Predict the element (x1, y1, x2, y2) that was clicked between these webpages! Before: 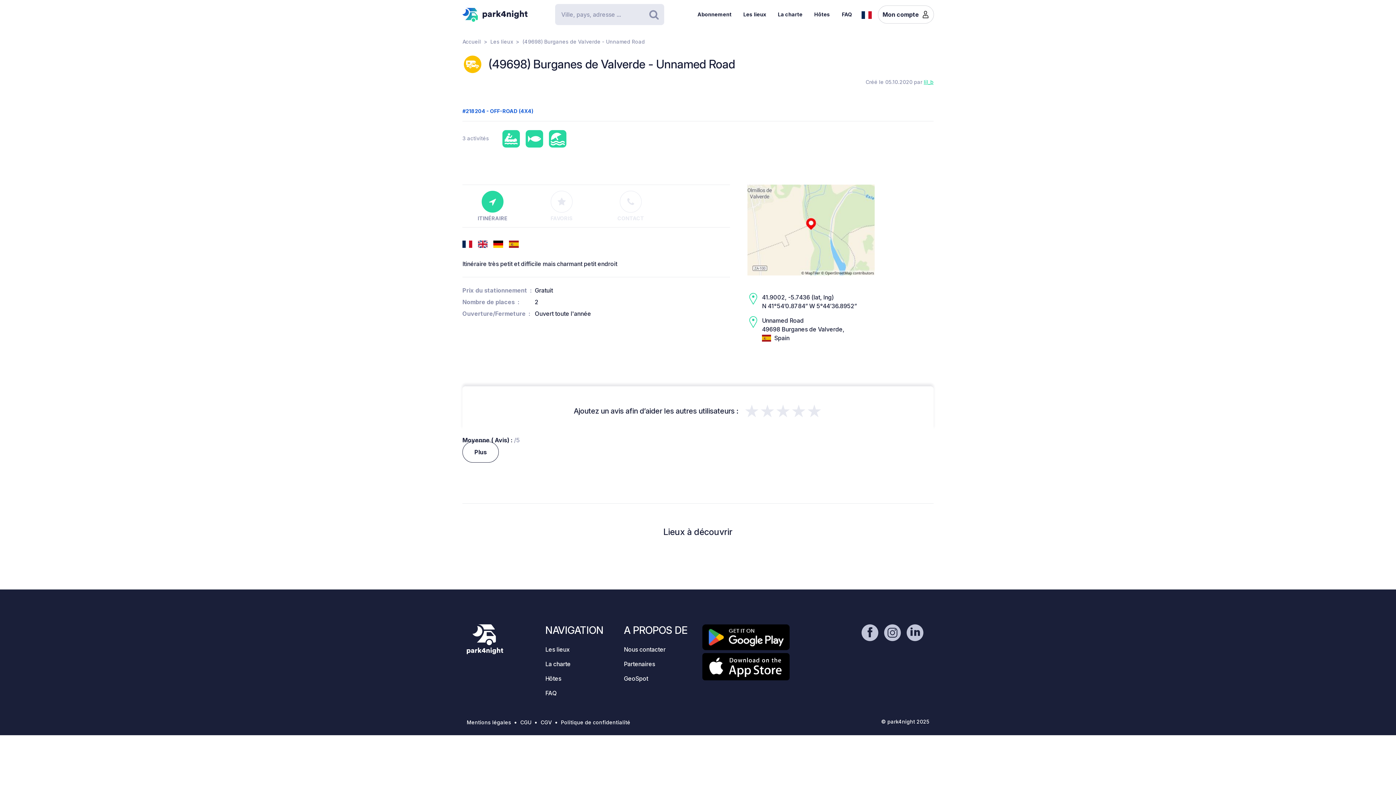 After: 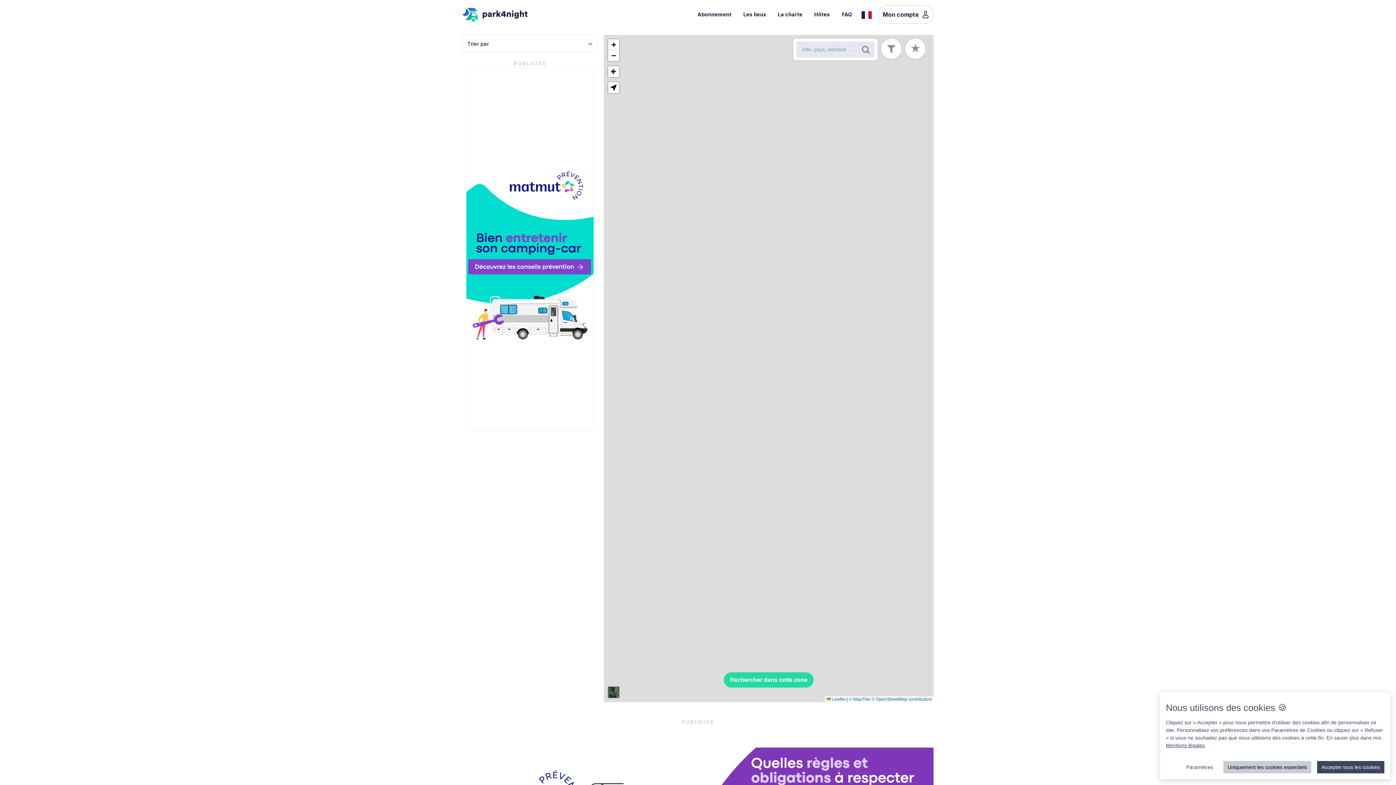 Action: label: Les lieux bbox: (490, 38, 513, 44)